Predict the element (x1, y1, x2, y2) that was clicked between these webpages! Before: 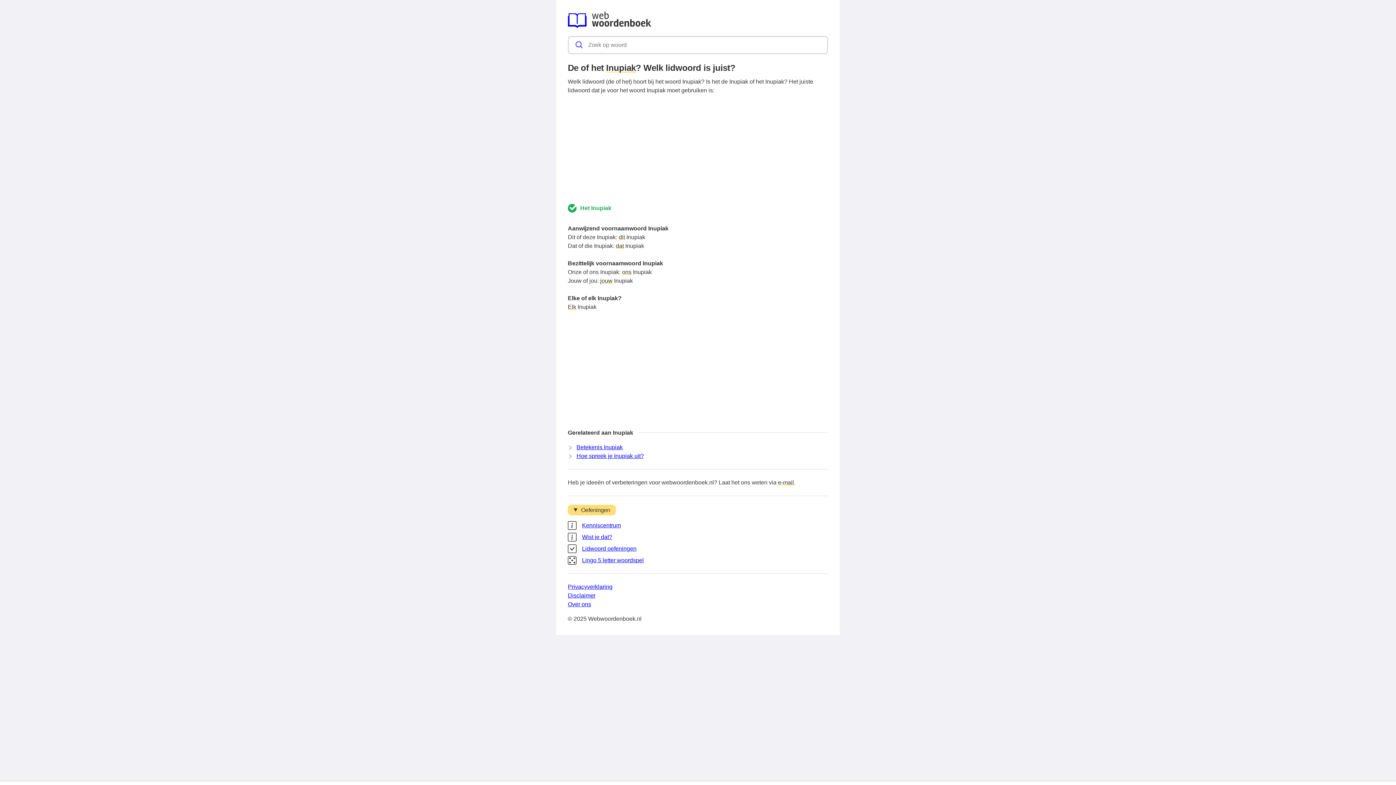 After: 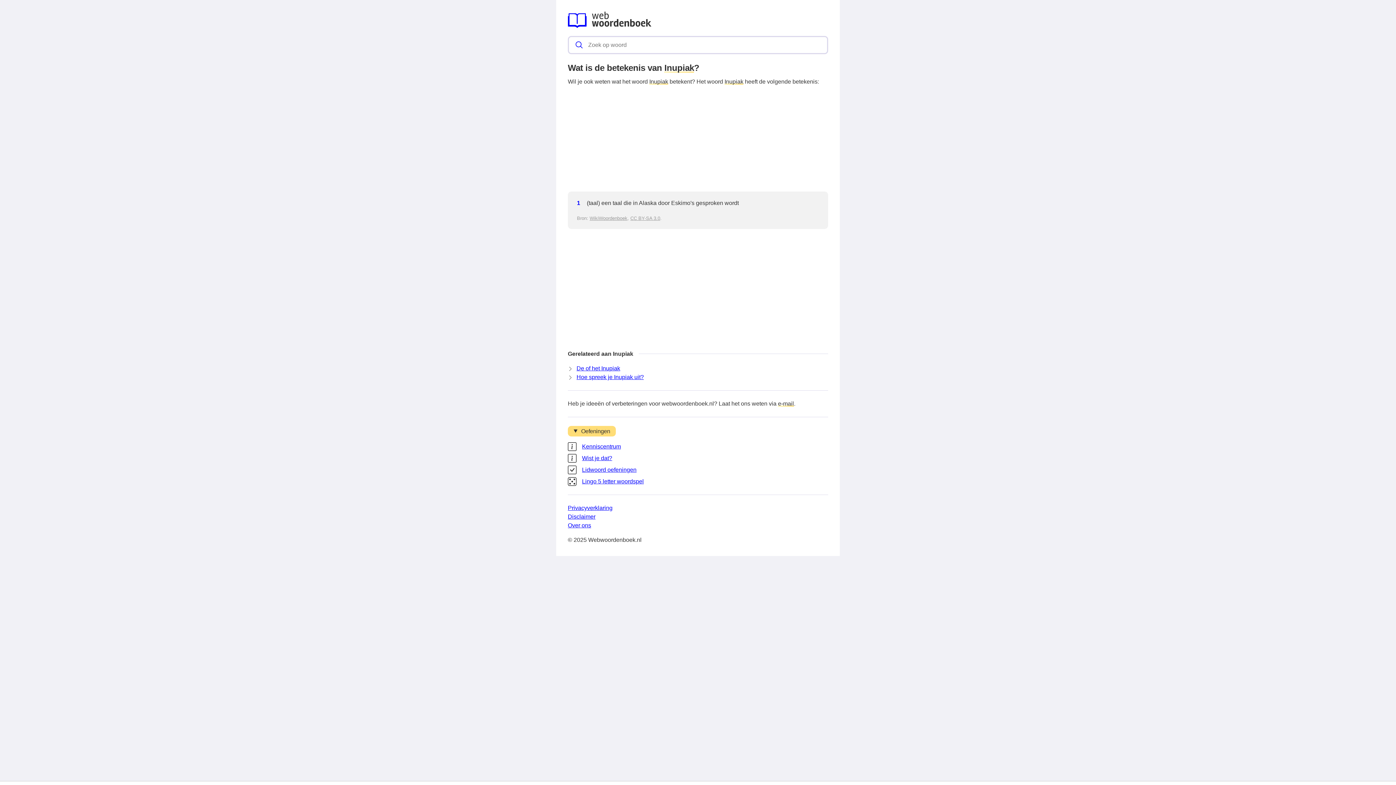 Action: label: Betekenis Inupiak bbox: (576, 444, 622, 450)